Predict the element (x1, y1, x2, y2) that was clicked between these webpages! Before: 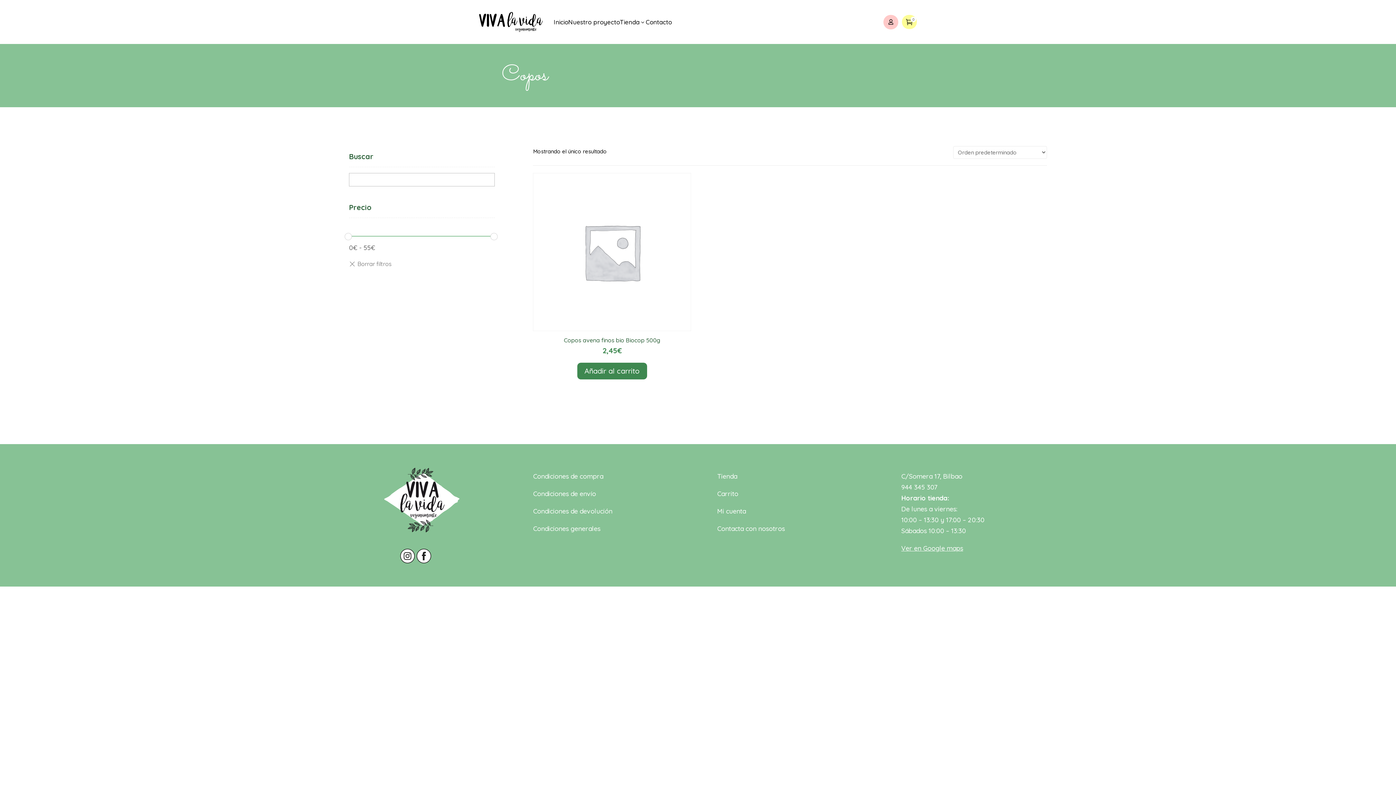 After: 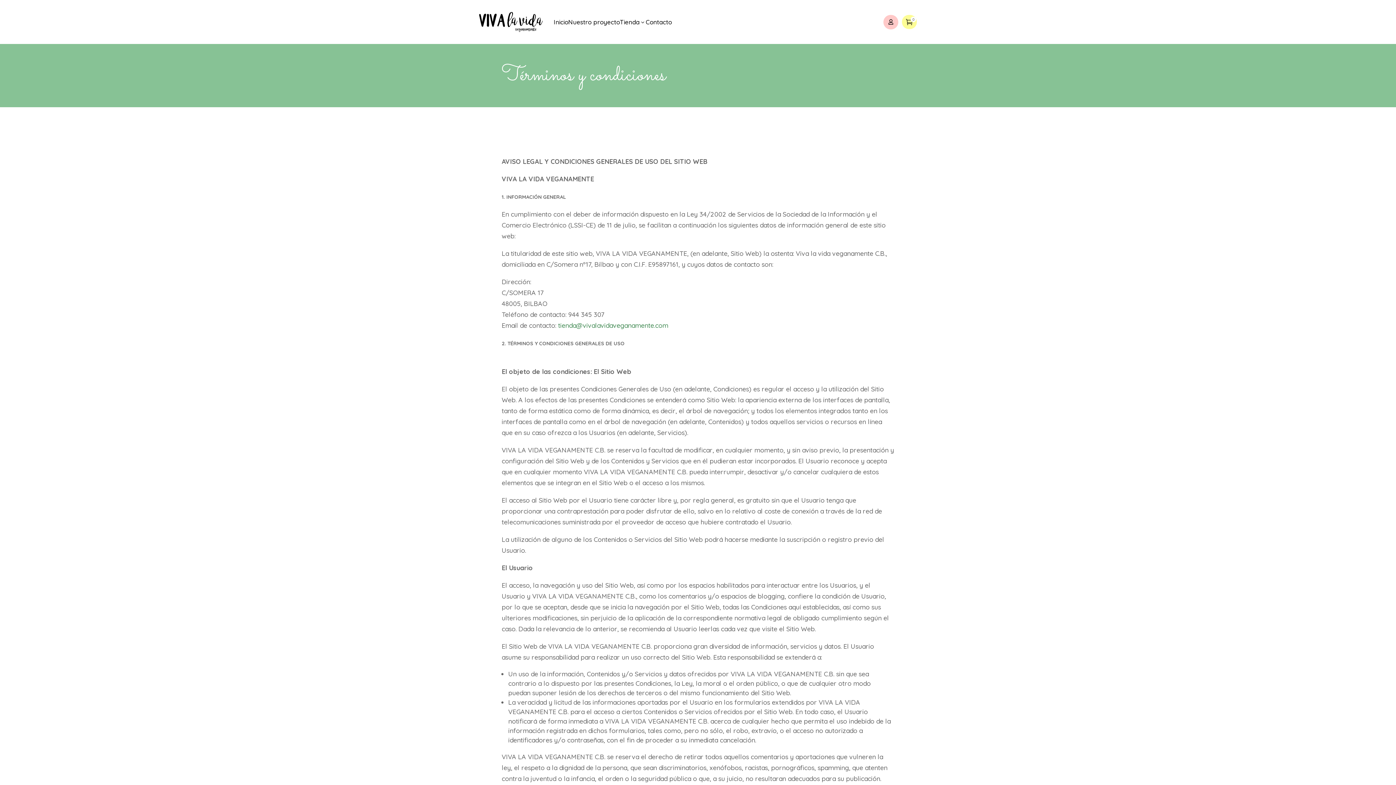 Action: label: Condiciones generales bbox: (533, 524, 600, 533)